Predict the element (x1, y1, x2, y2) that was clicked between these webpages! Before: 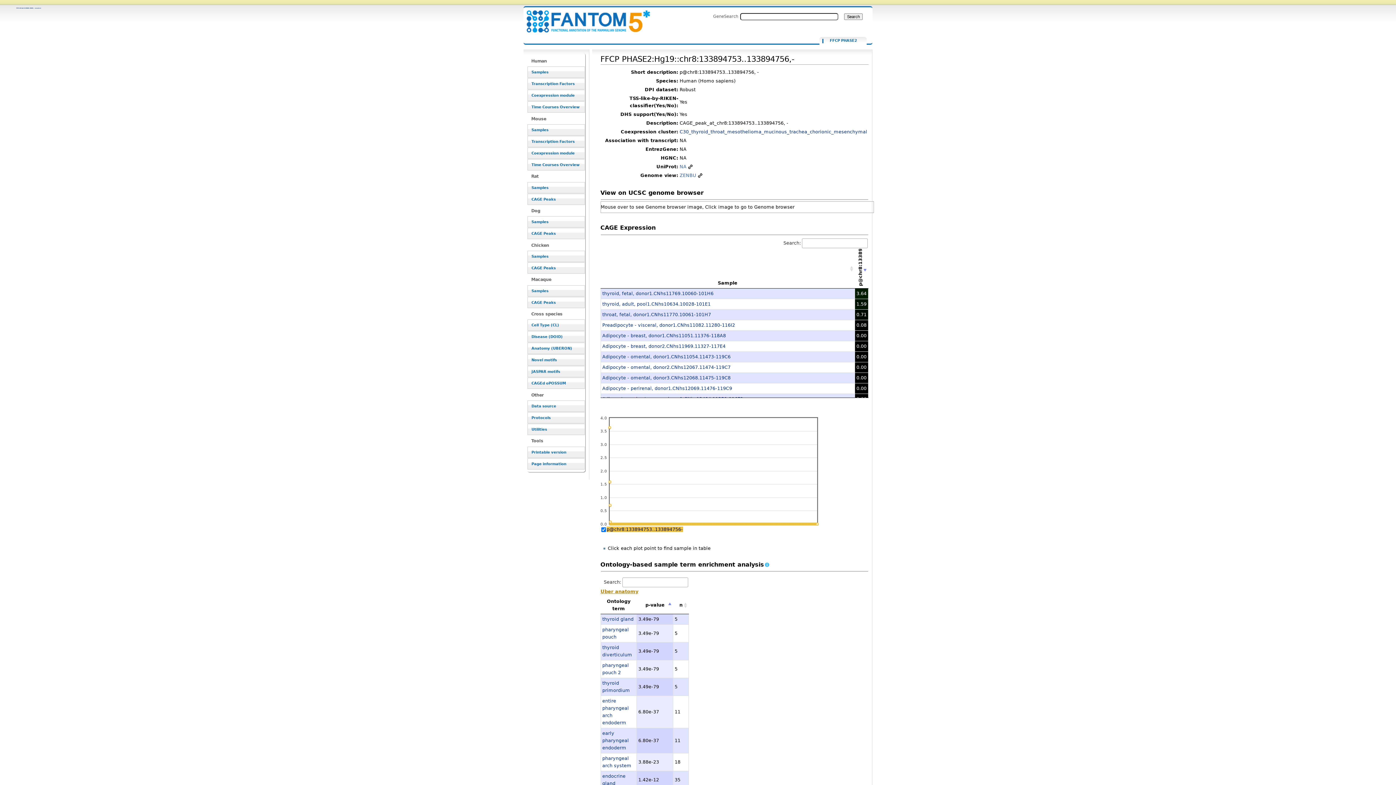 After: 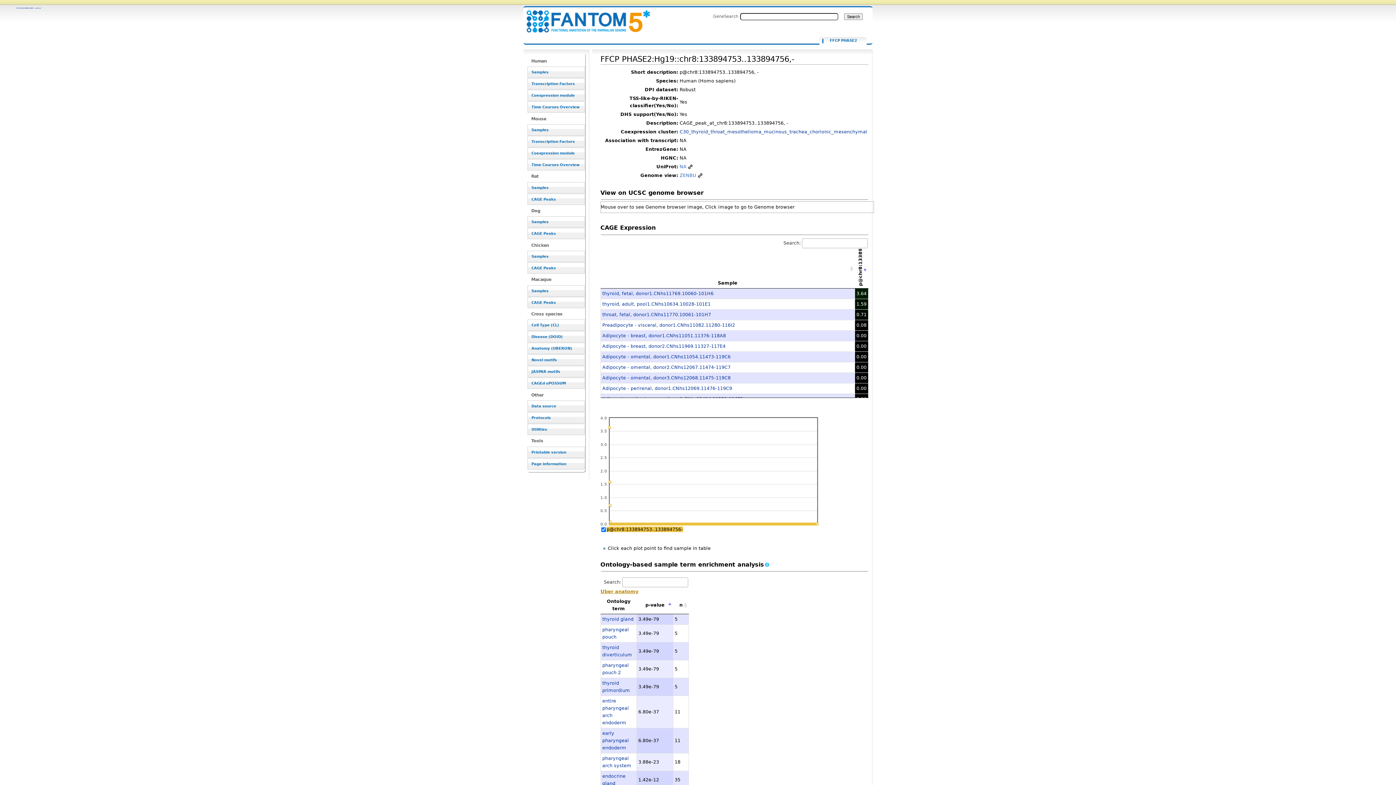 Action: label: FFCP PHASE2 bbox: (822, 38, 863, 43)